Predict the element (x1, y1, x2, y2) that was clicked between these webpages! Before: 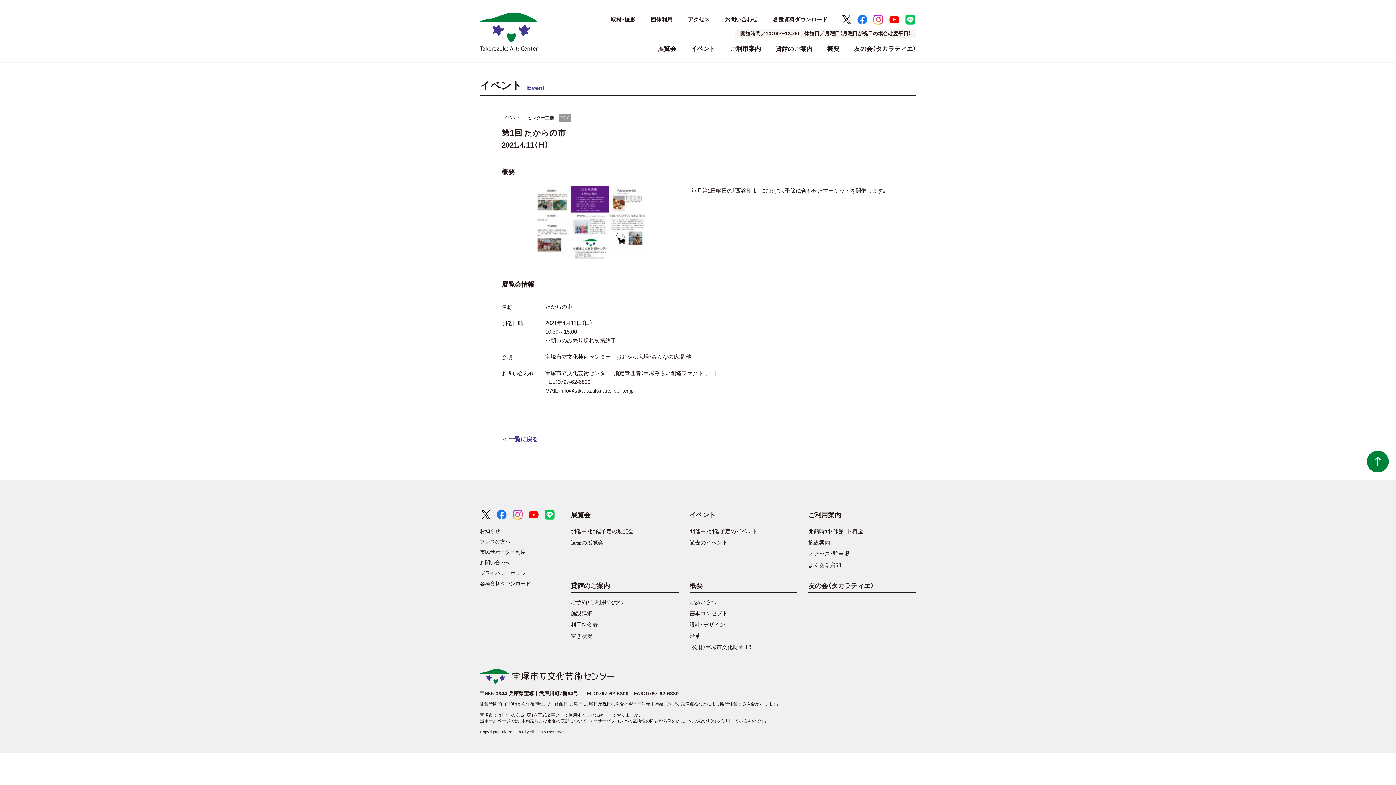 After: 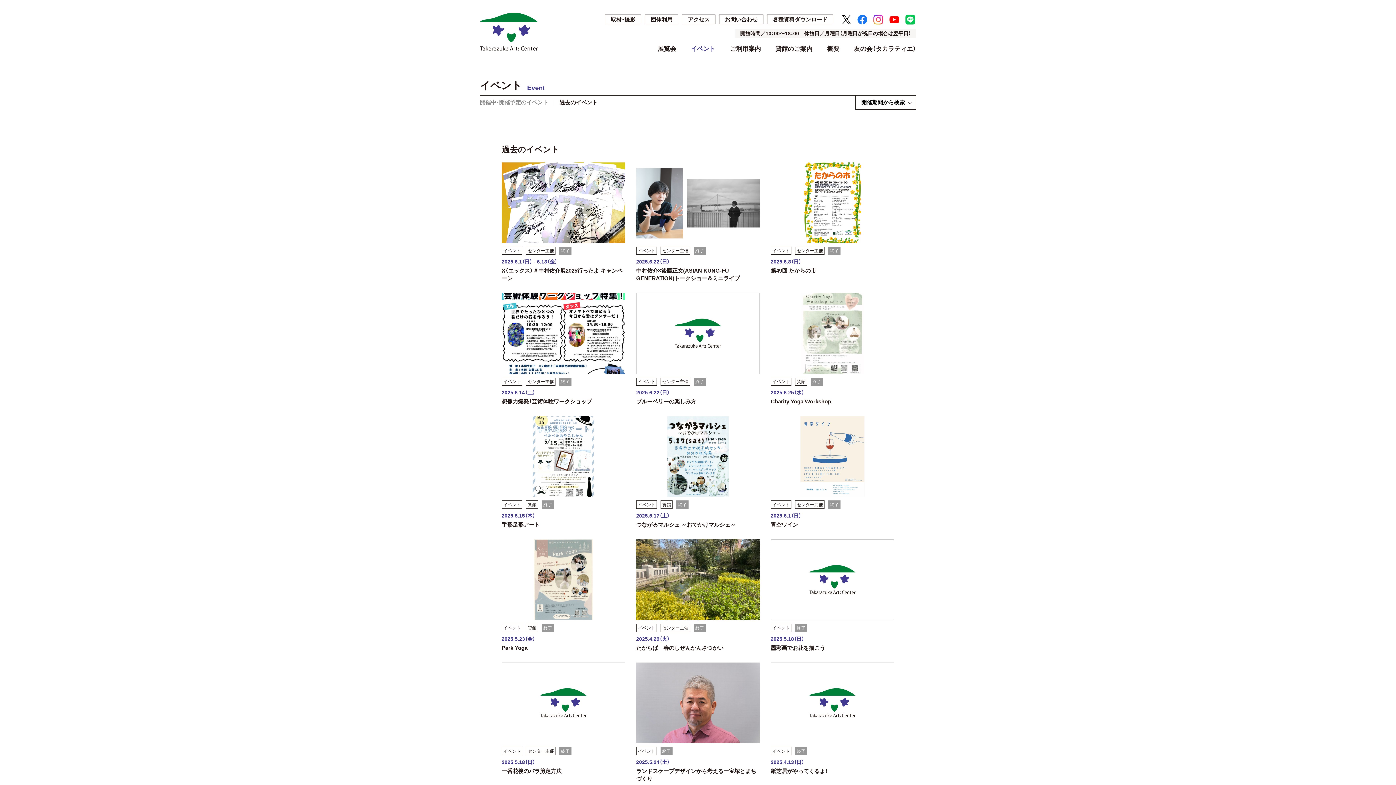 Action: bbox: (689, 539, 727, 545) label: 過去のイベント